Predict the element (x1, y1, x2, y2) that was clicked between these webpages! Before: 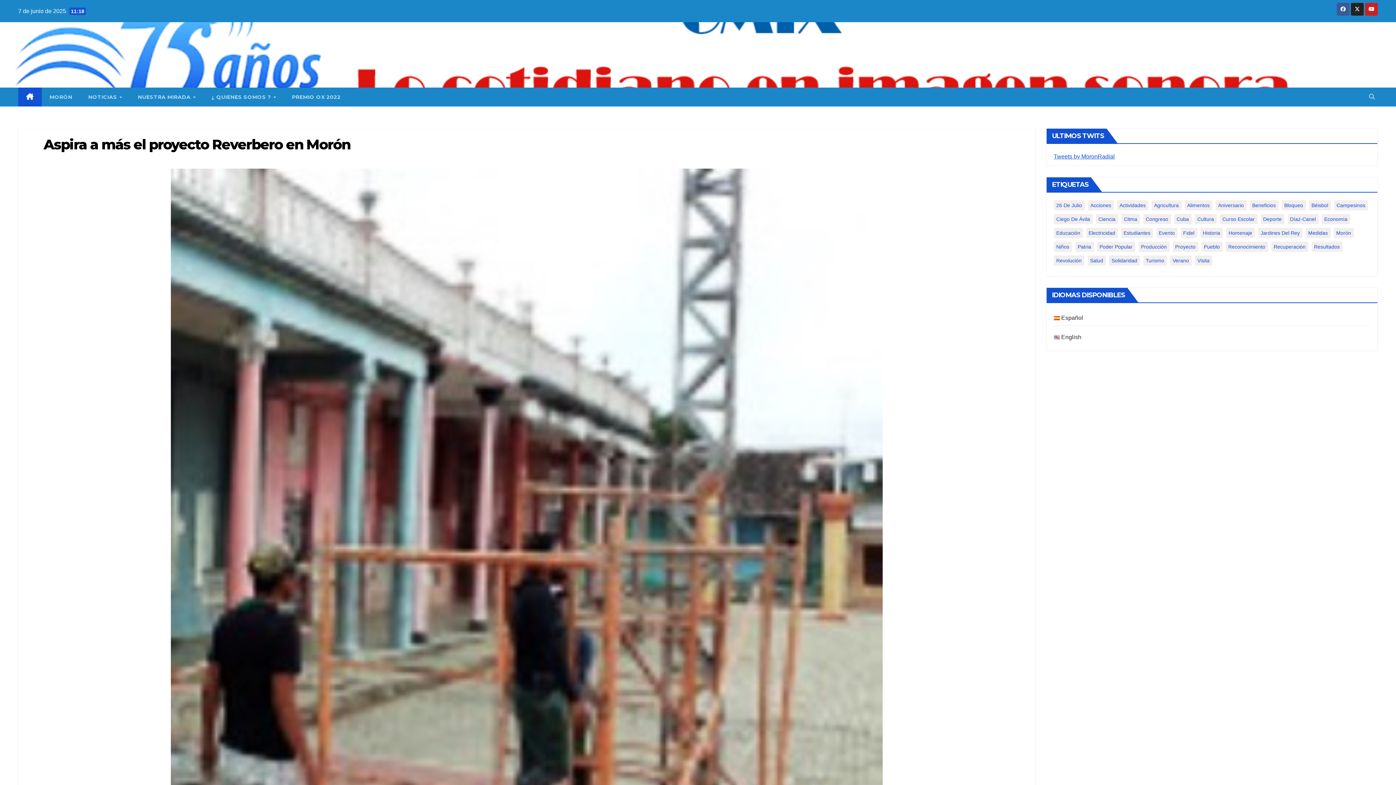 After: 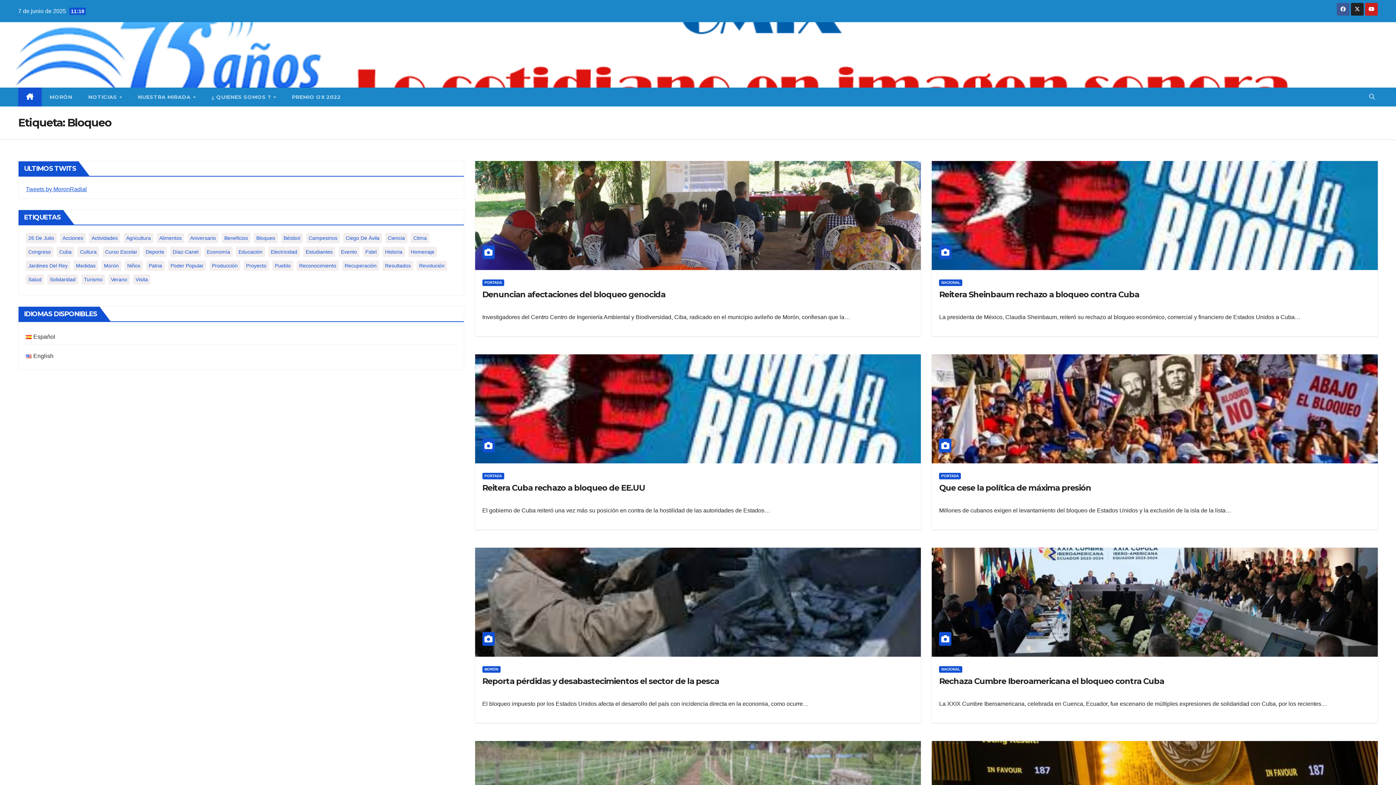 Action: bbox: (1282, 200, 1306, 210) label: Bloqueo (70 elementos)